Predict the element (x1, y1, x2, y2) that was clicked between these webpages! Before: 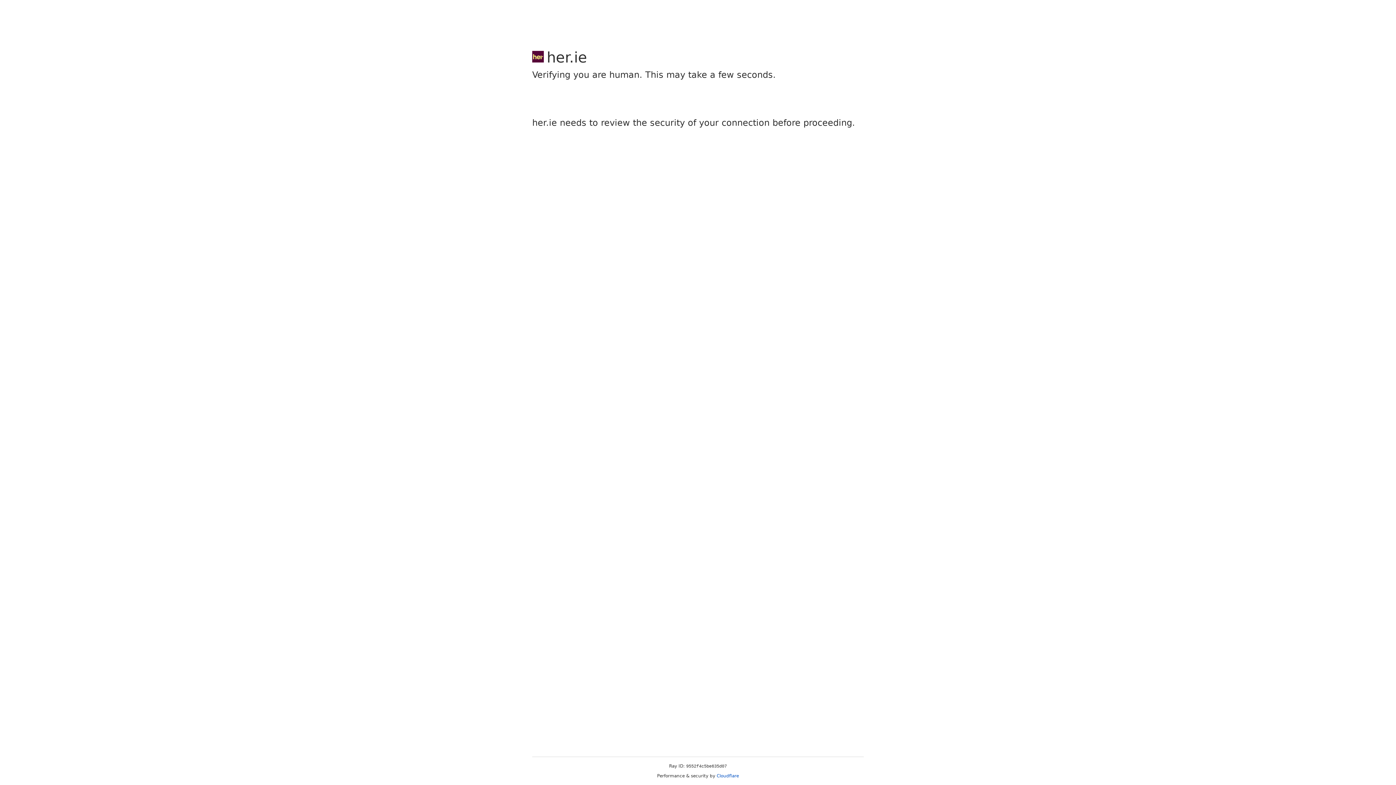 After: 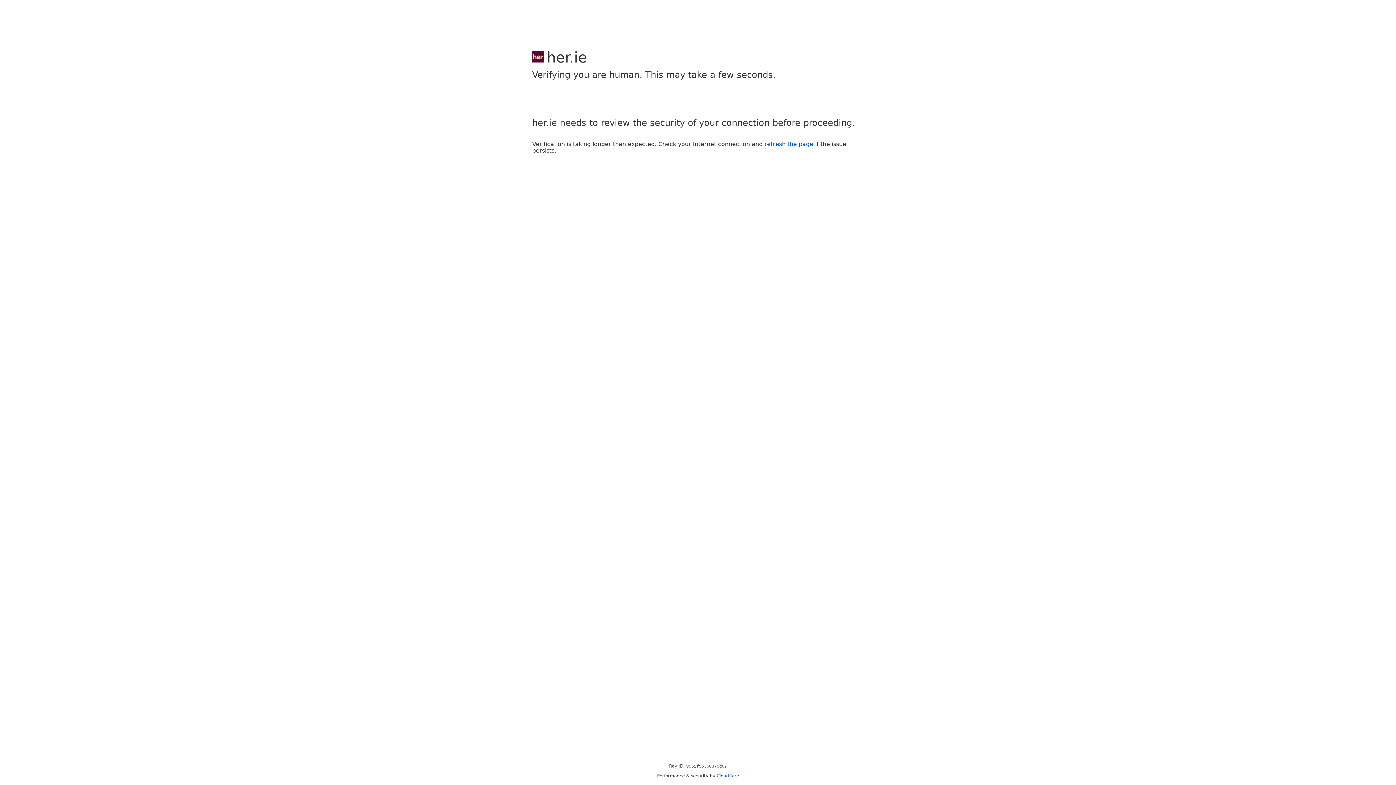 Action: bbox: (716, 773, 739, 778) label: Cloudflare